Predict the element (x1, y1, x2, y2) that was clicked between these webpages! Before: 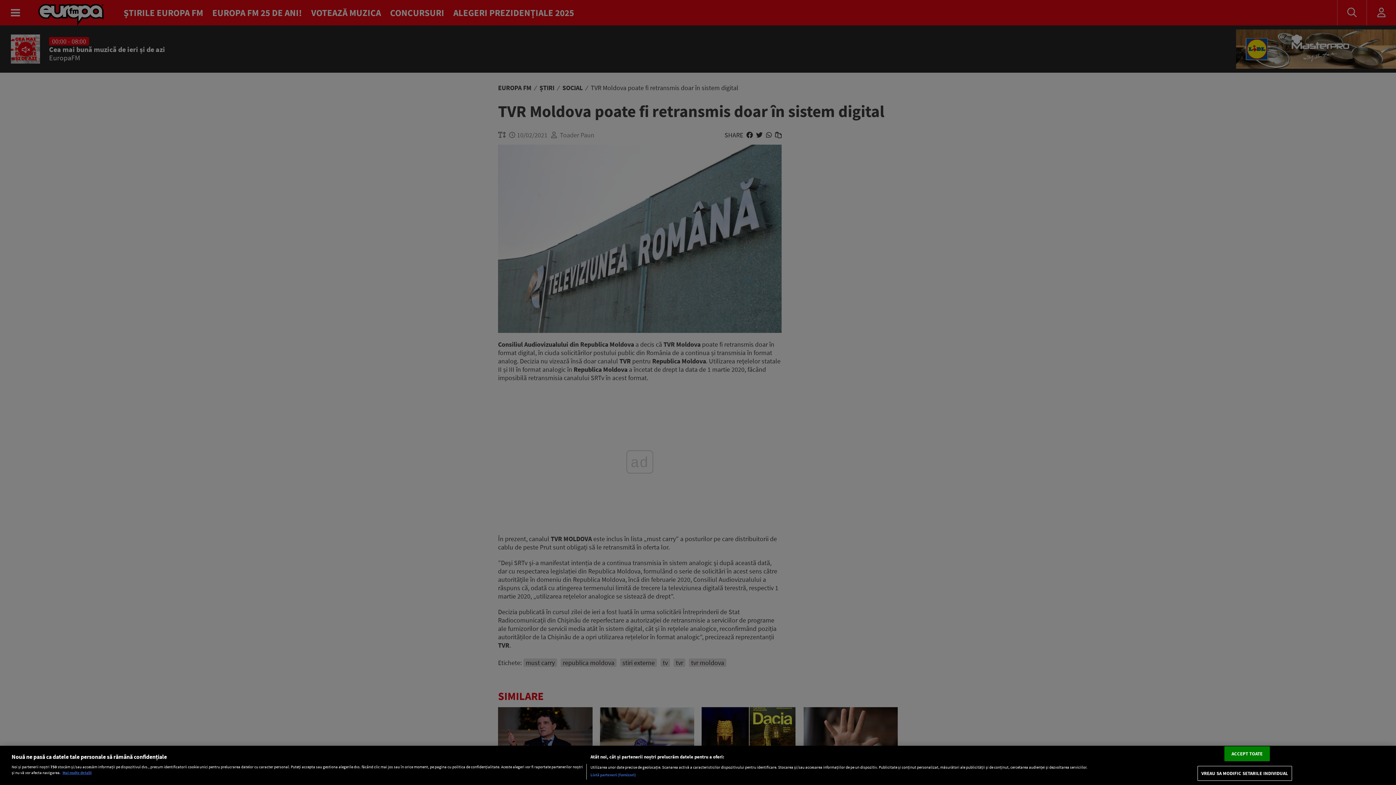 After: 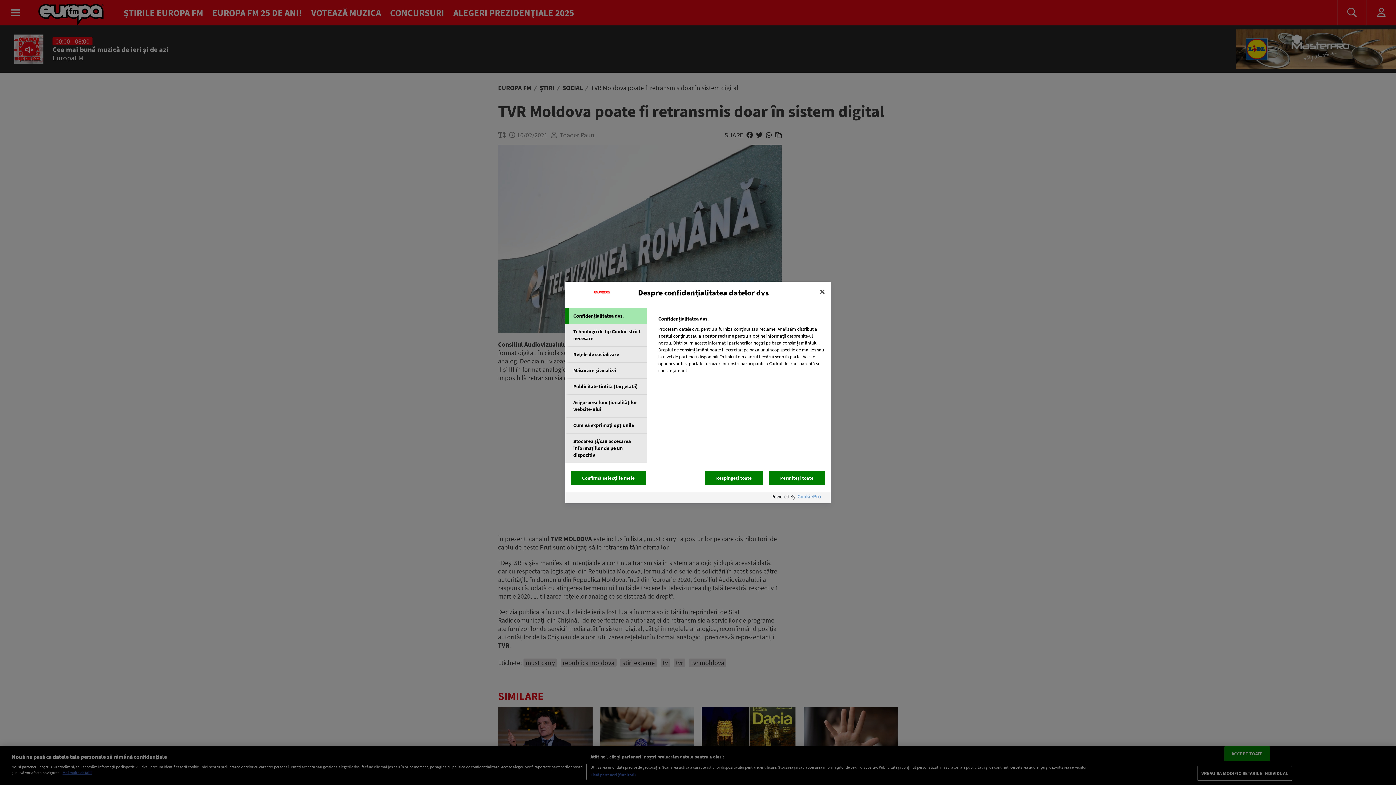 Action: bbox: (1197, 766, 1292, 781) label: VREAU SA MODIFIC SETARILE INDIVIDUAL